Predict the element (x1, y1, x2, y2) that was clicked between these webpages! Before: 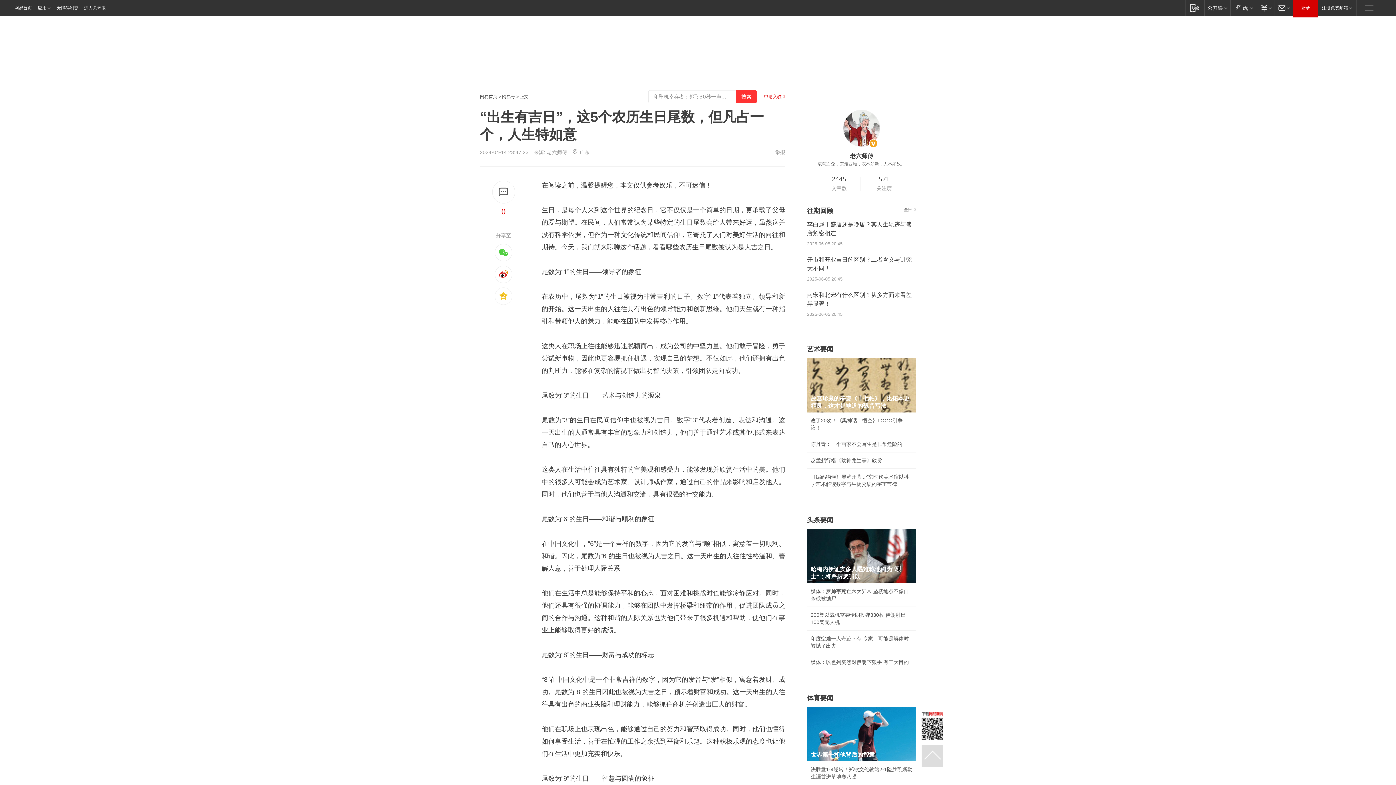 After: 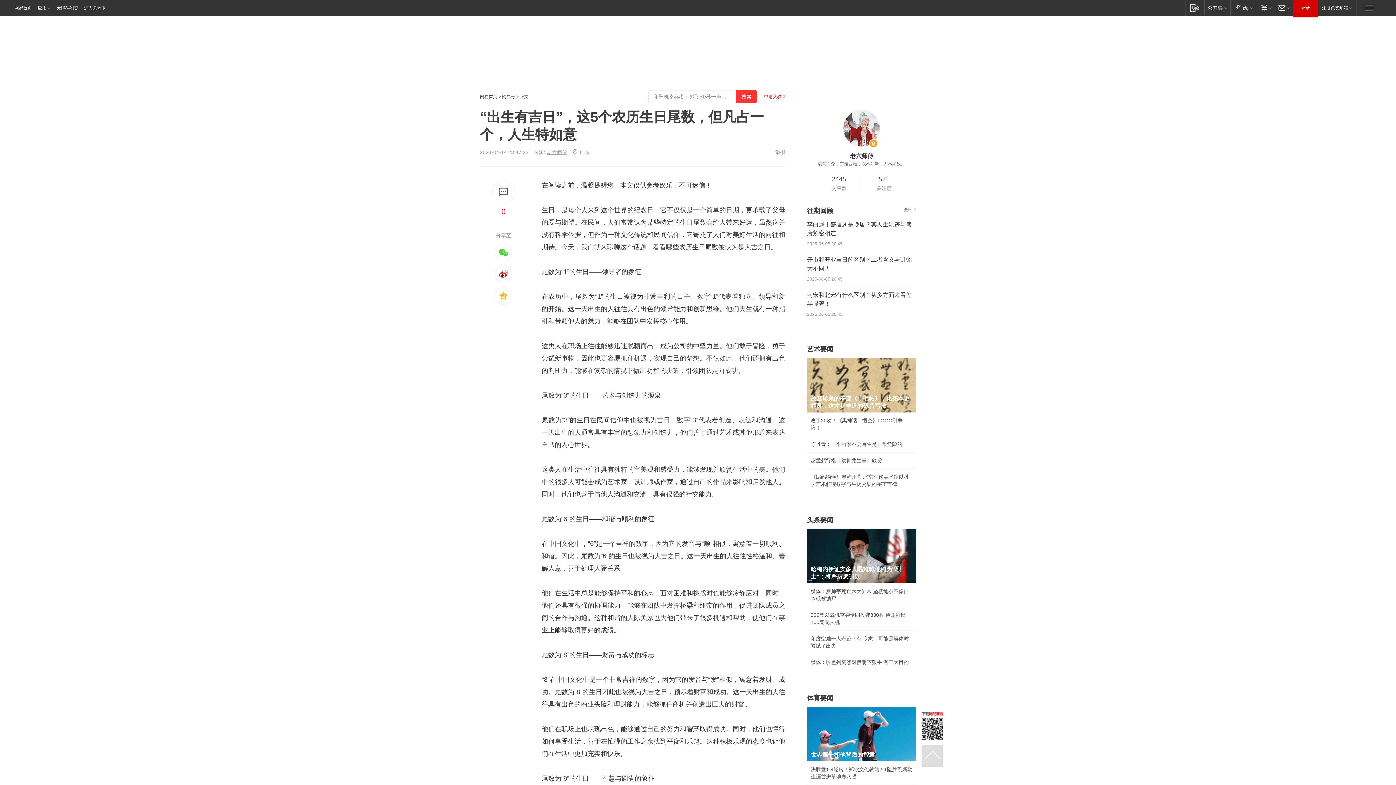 Action: bbox: (546, 149, 567, 155) label: 老六师傅